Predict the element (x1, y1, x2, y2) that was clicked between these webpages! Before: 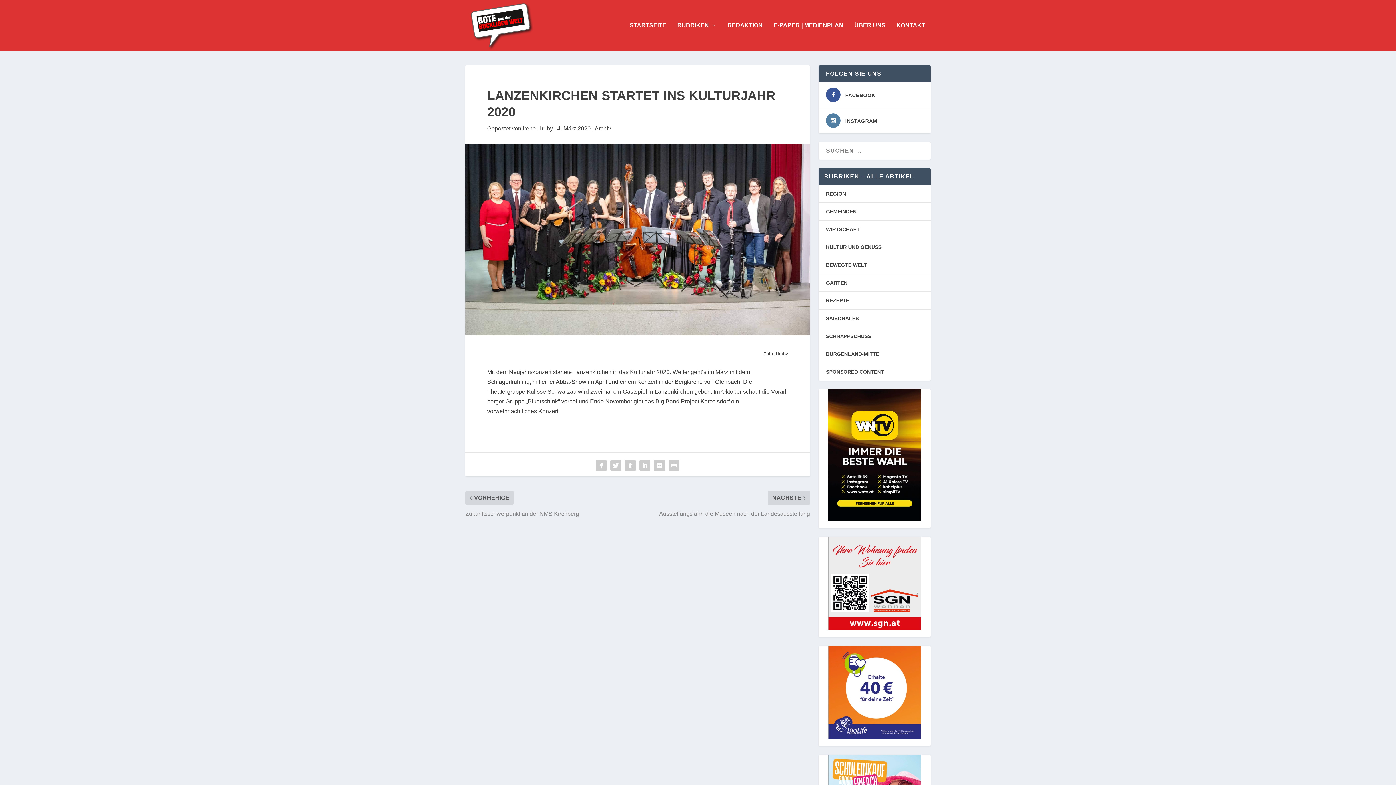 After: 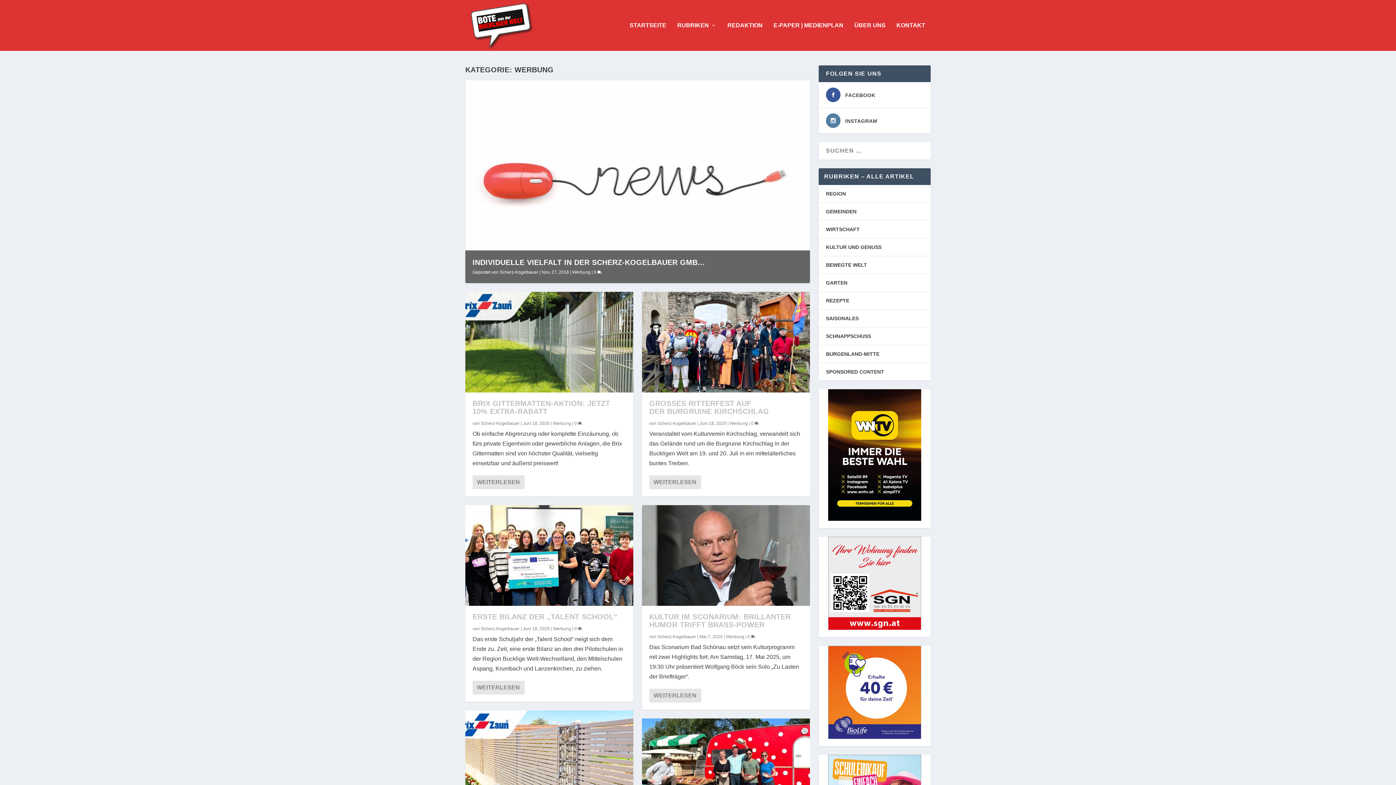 Action: label: SPONSORED CONTENT bbox: (826, 369, 884, 374)